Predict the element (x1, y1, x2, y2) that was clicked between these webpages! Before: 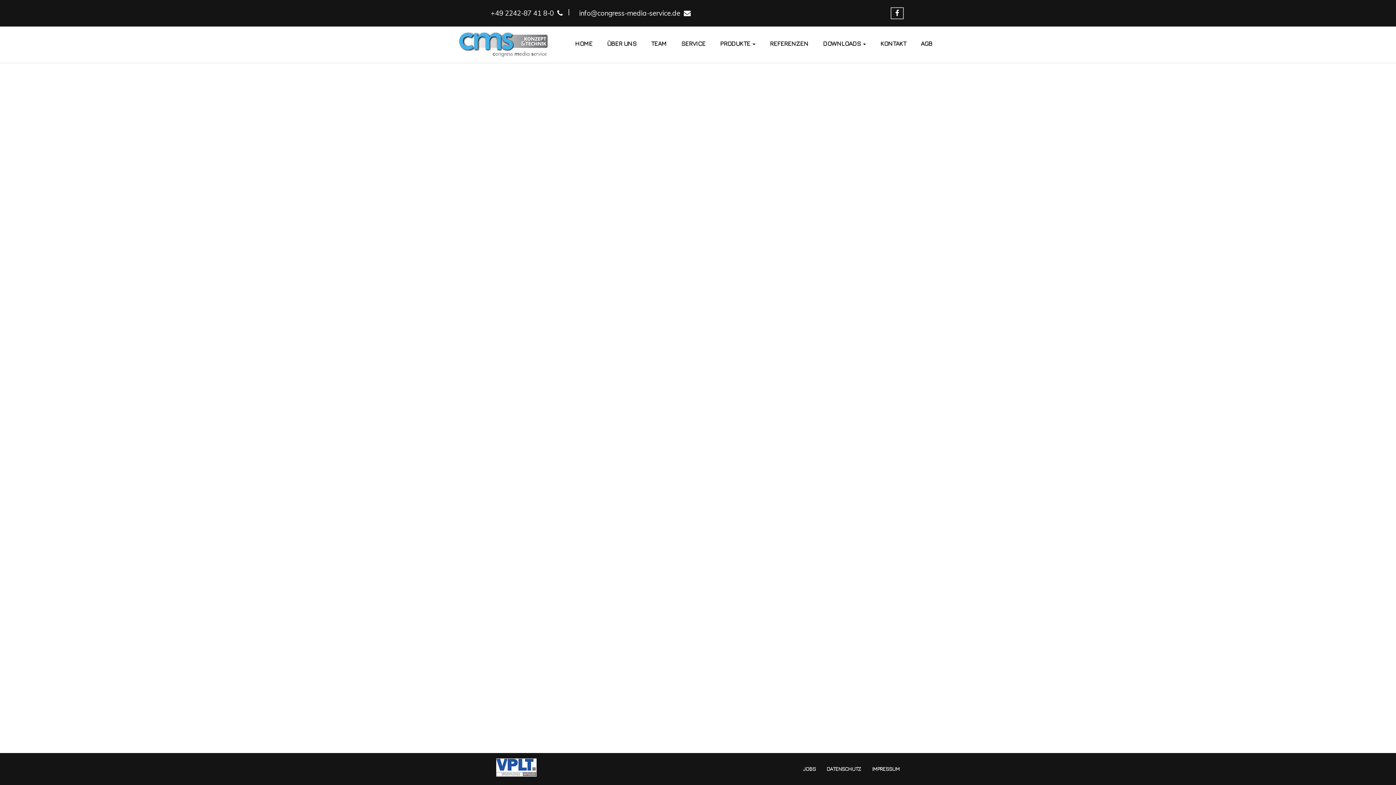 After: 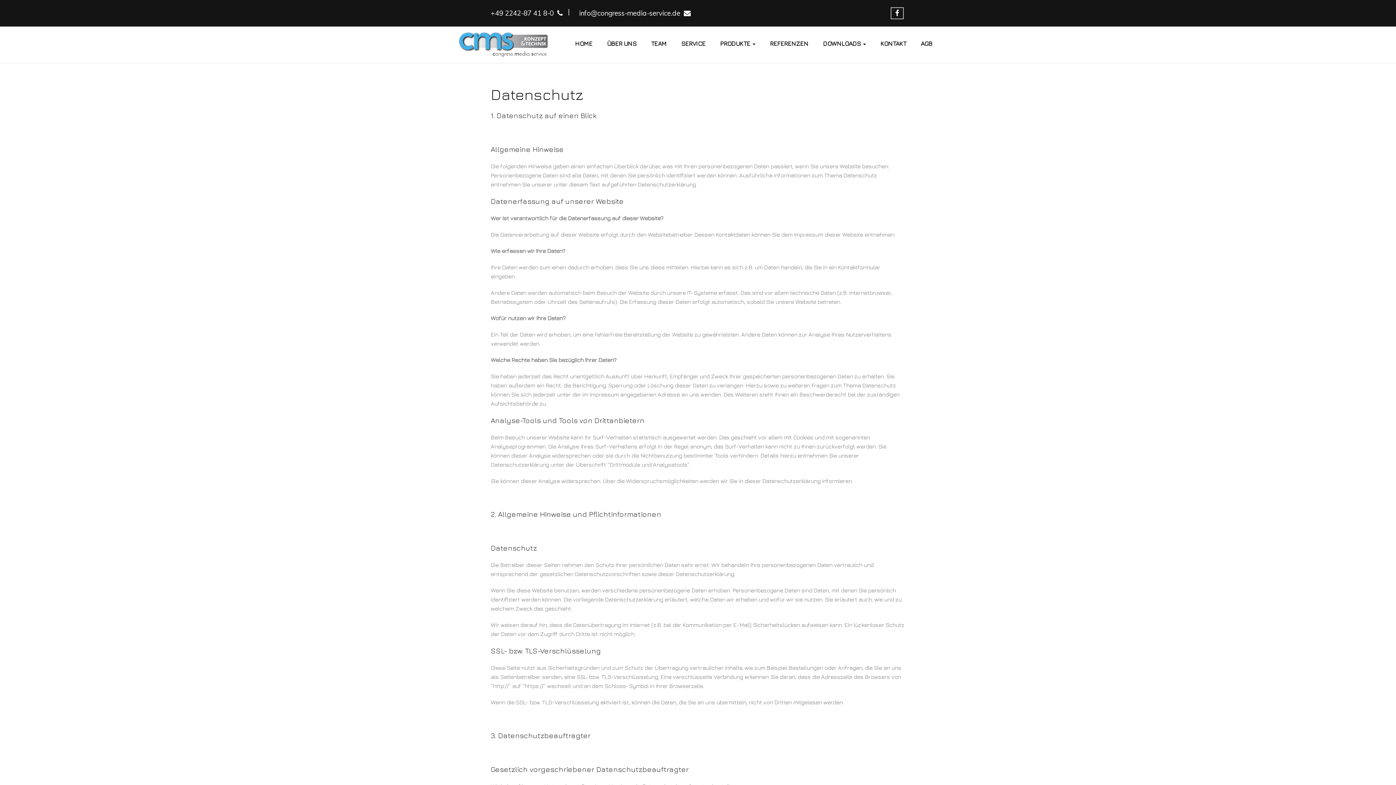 Action: label: DATENSCHUTZ bbox: (821, 753, 866, 785)